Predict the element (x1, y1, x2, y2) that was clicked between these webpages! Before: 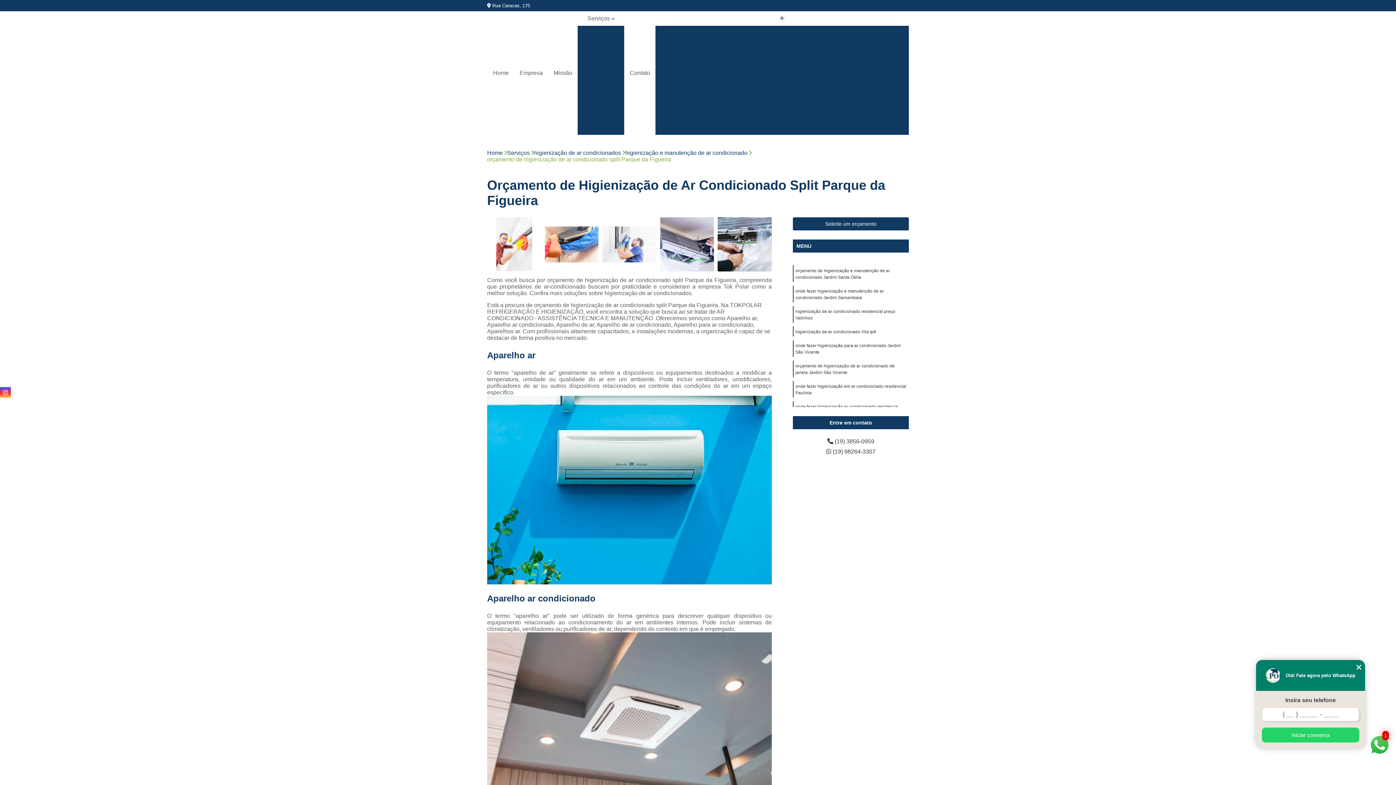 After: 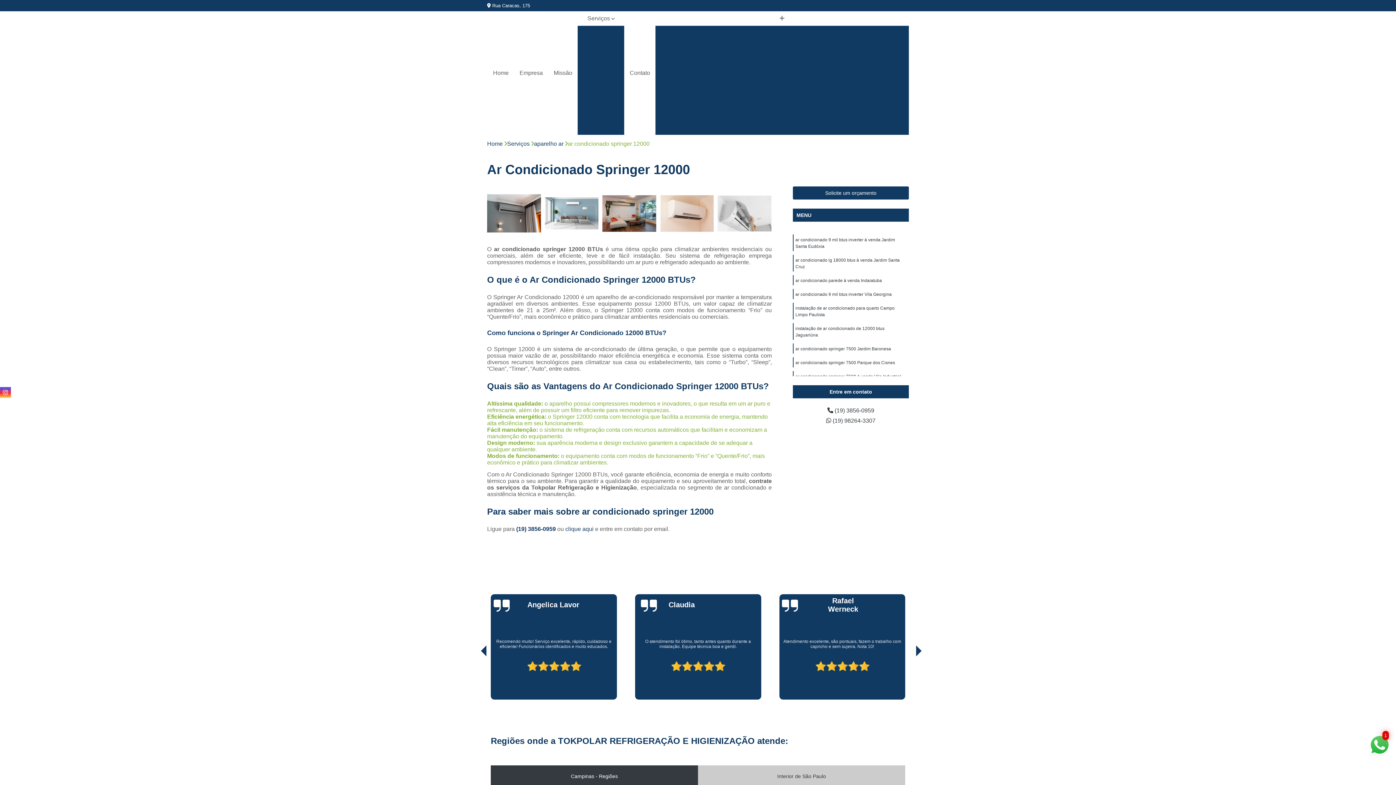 Action: bbox: (689, 87, 783, 100) label: Ar Condicionado Springer 12000